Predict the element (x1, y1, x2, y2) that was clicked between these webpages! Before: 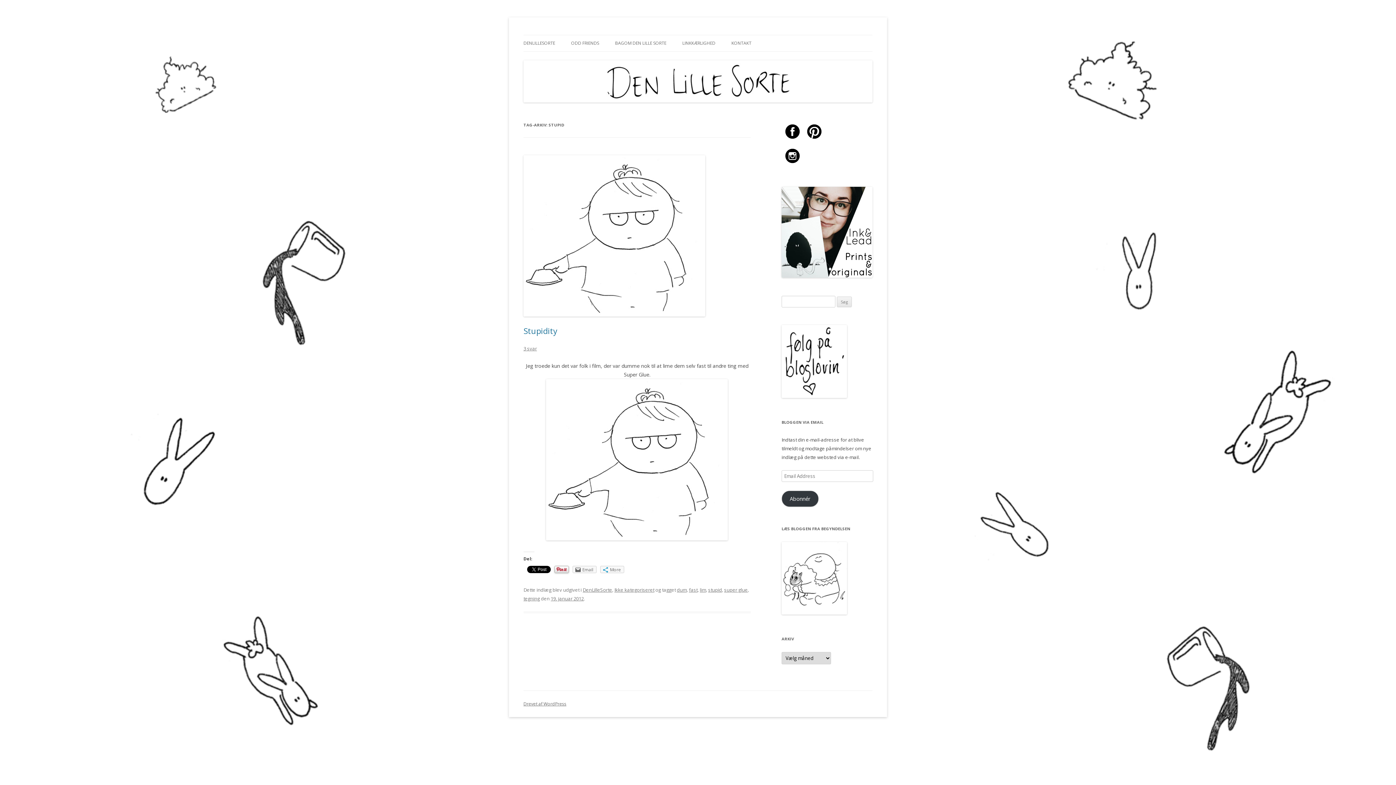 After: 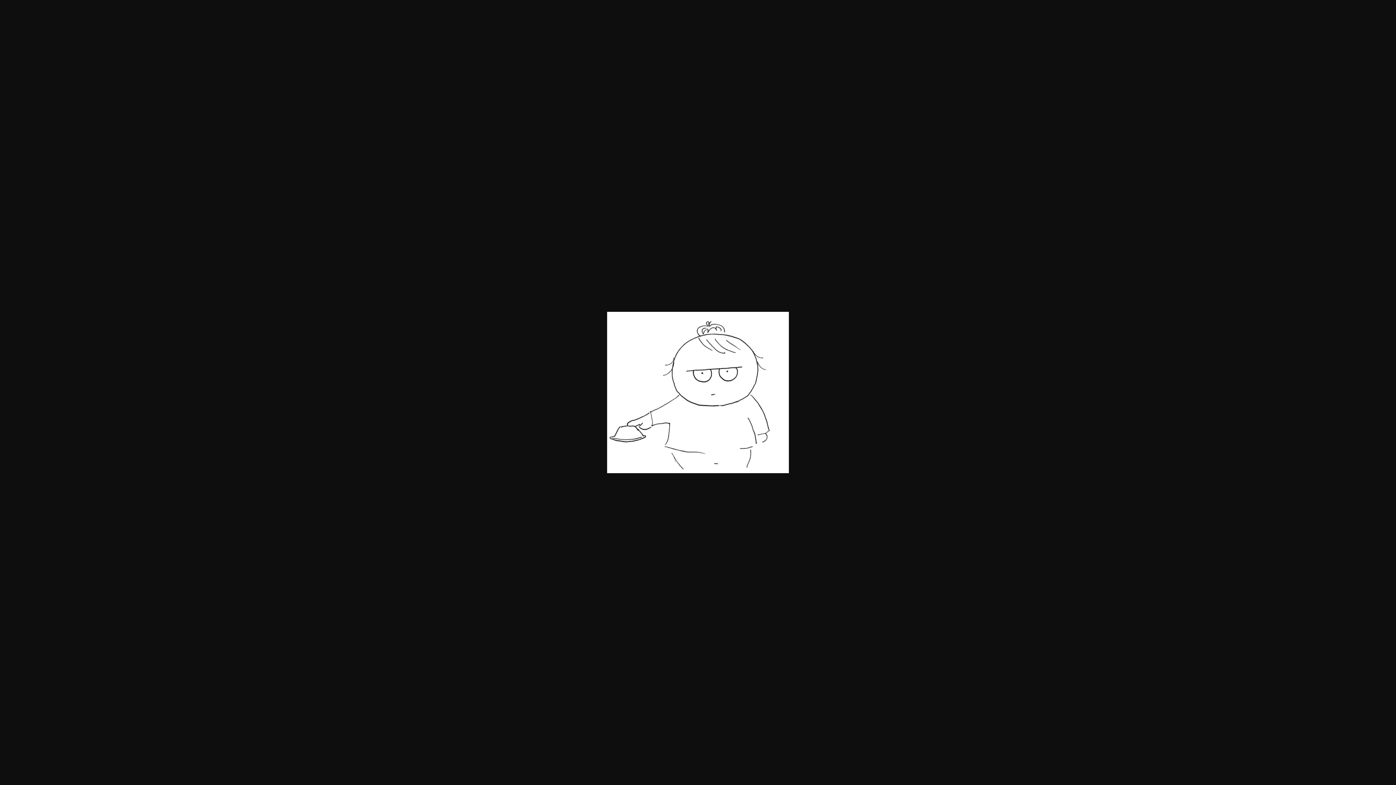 Action: bbox: (546, 535, 728, 542)